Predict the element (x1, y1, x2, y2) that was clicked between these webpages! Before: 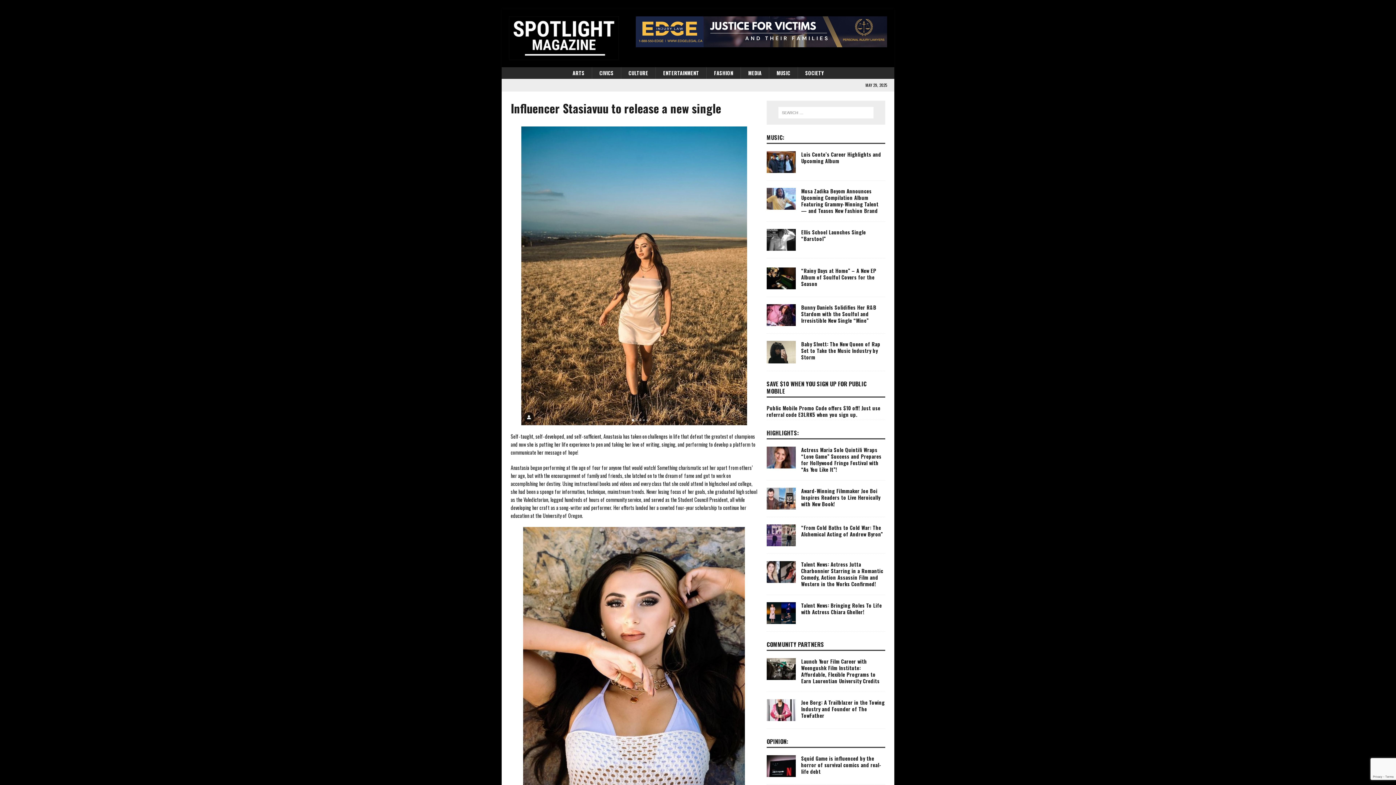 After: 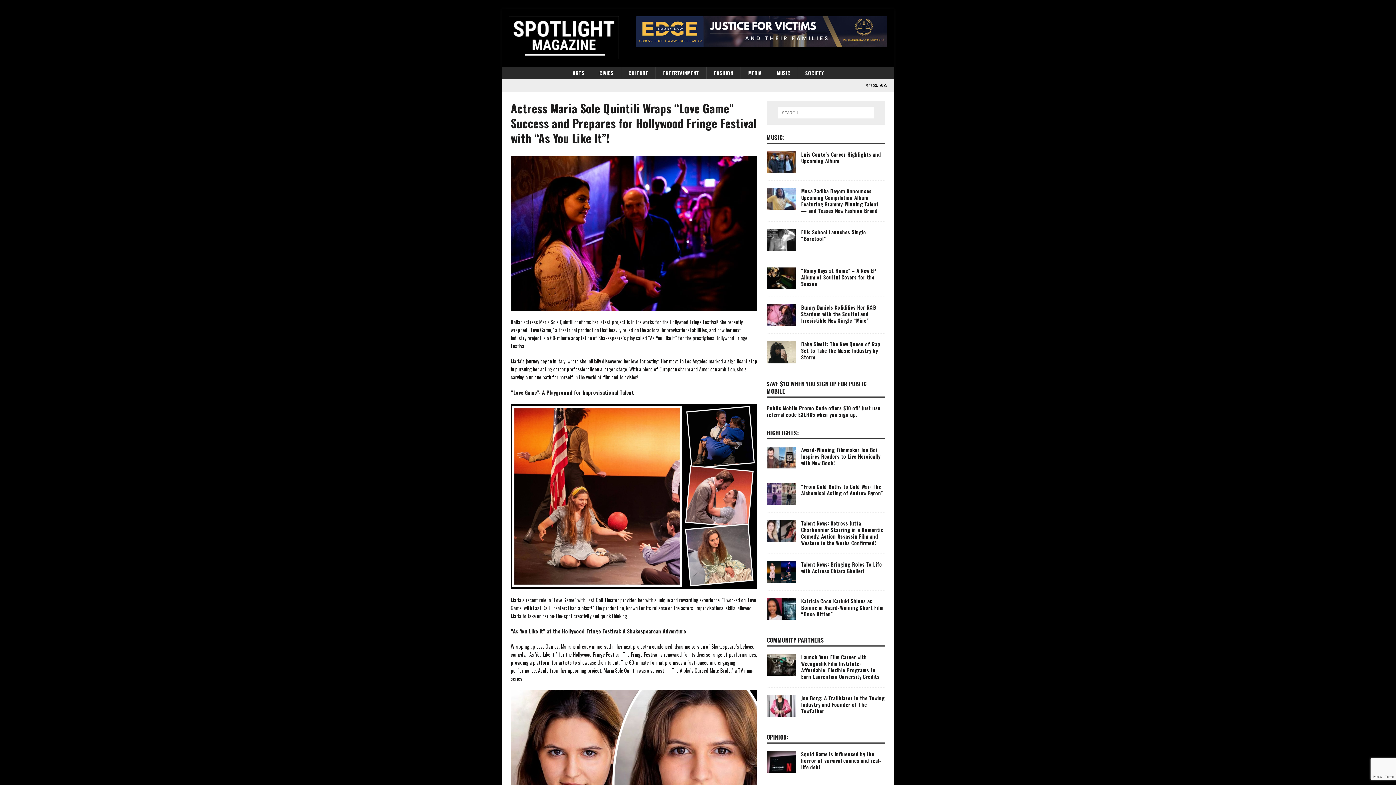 Action: bbox: (766, 446, 795, 468)